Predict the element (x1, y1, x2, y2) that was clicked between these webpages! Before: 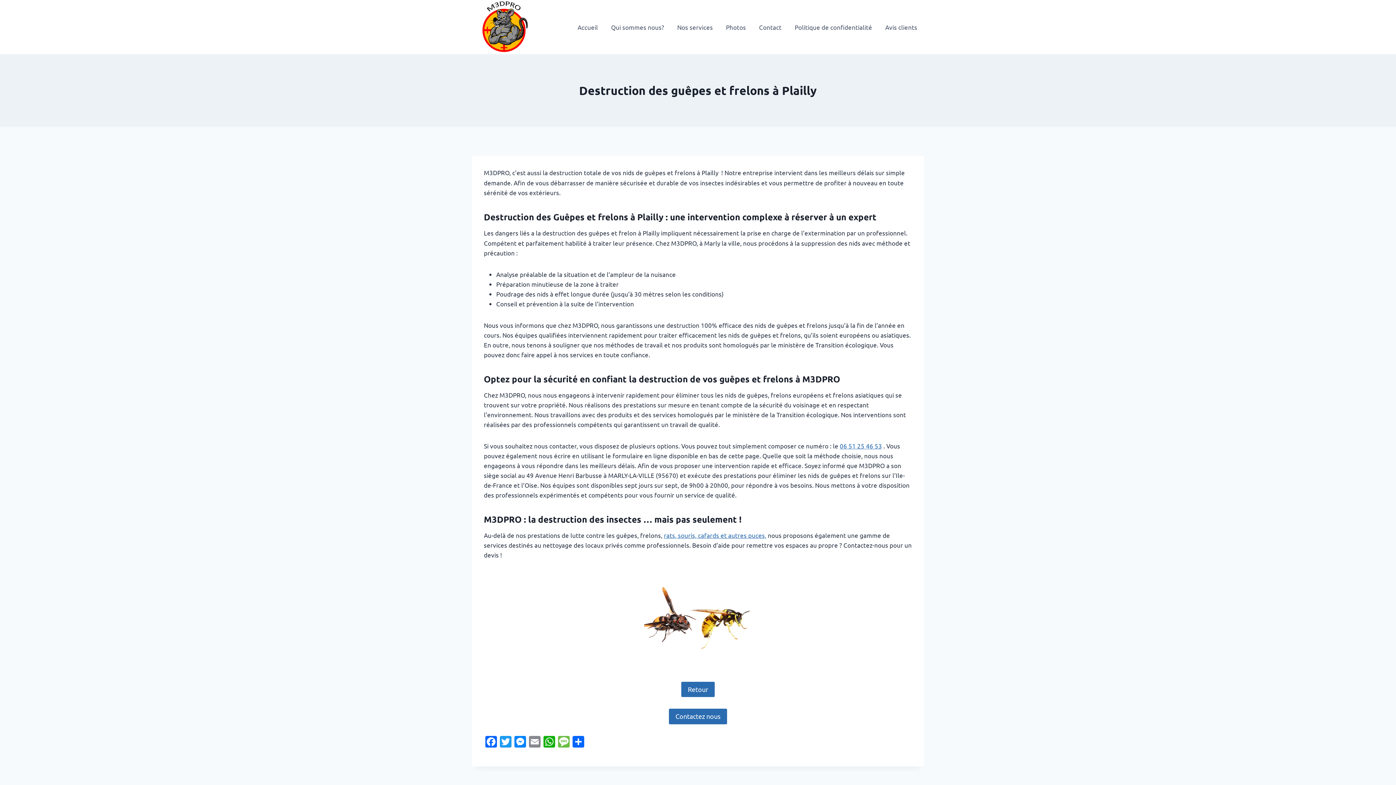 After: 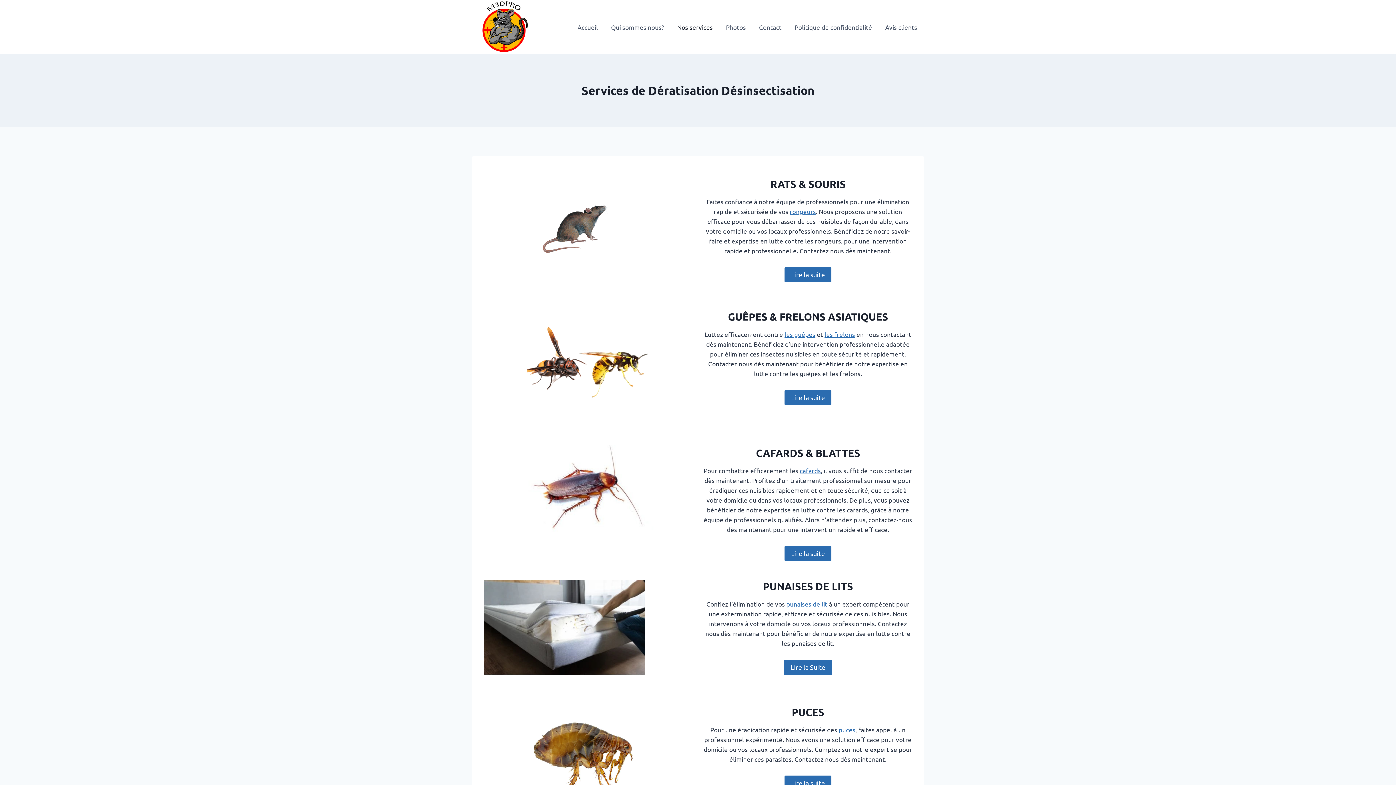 Action: label: Nos services bbox: (670, 22, 719, 31)